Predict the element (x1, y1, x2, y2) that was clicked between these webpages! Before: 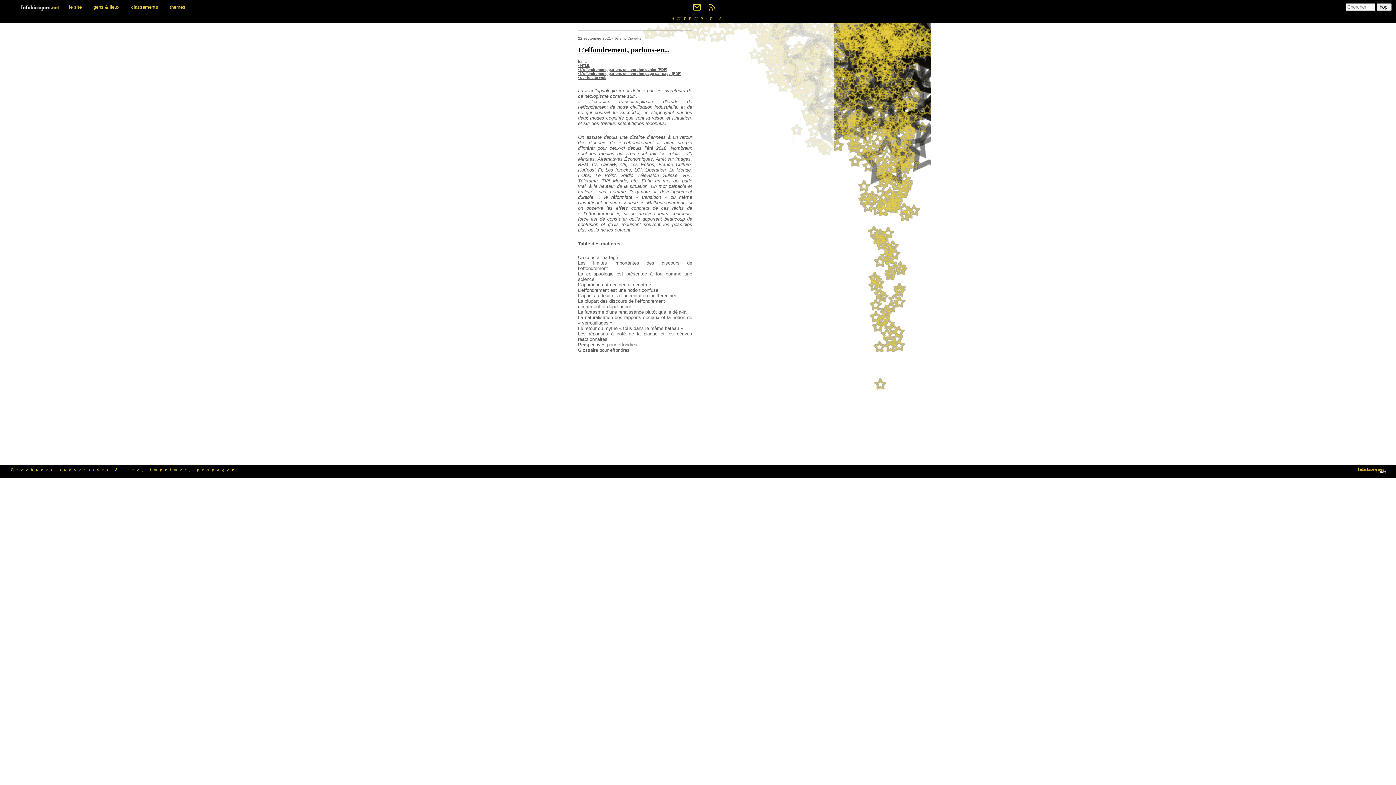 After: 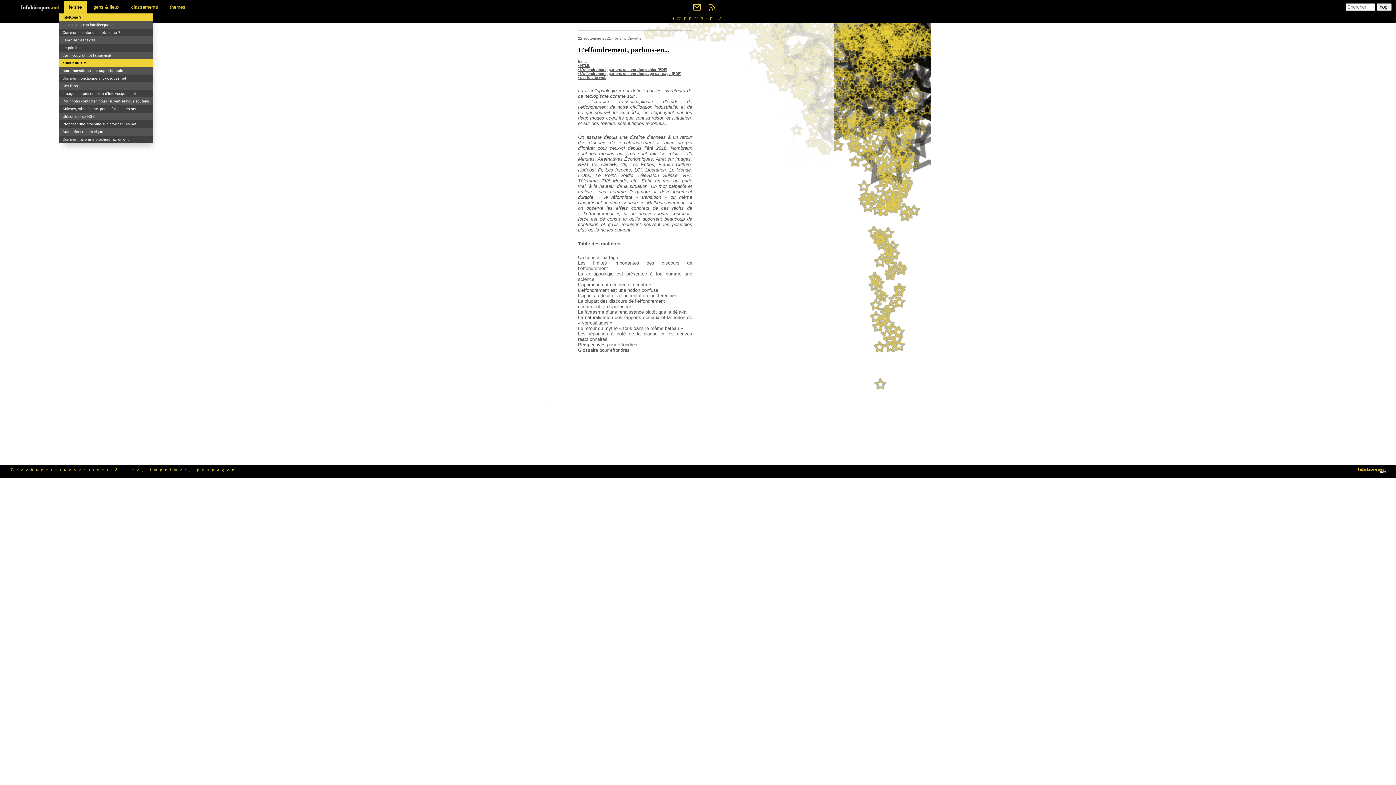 Action: bbox: (64, 0, 86, 13) label: le site